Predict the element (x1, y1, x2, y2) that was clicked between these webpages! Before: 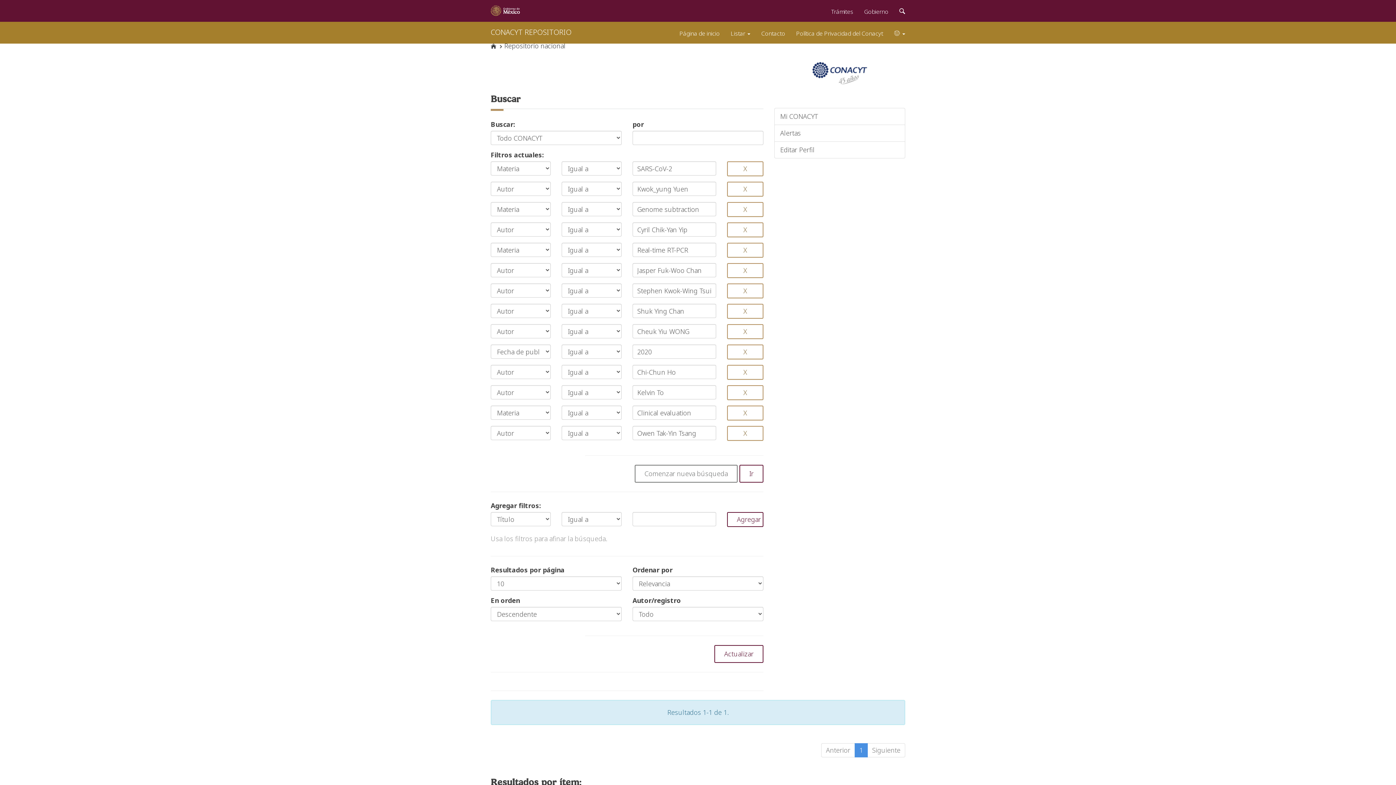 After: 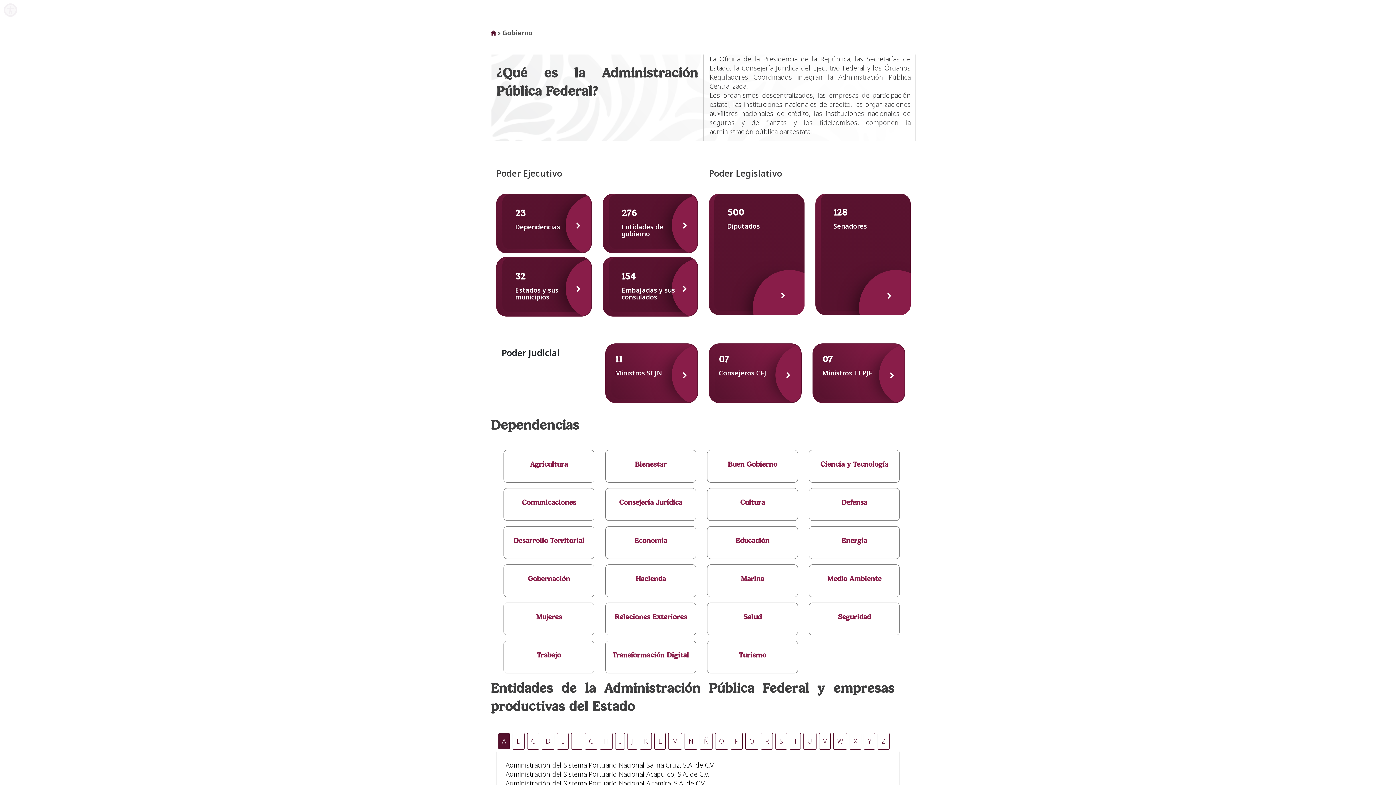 Action: bbox: (858, 0, 894, 20) label: Gobierno